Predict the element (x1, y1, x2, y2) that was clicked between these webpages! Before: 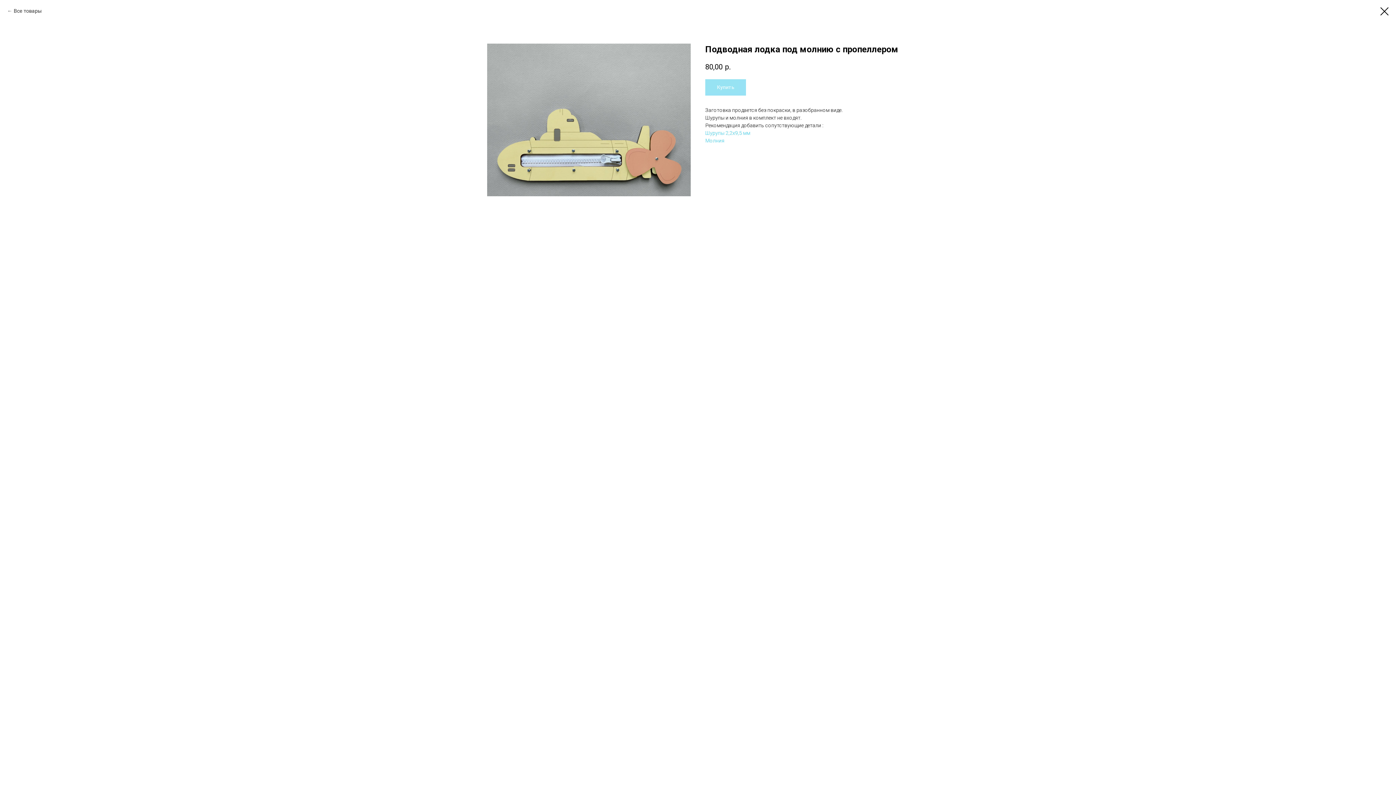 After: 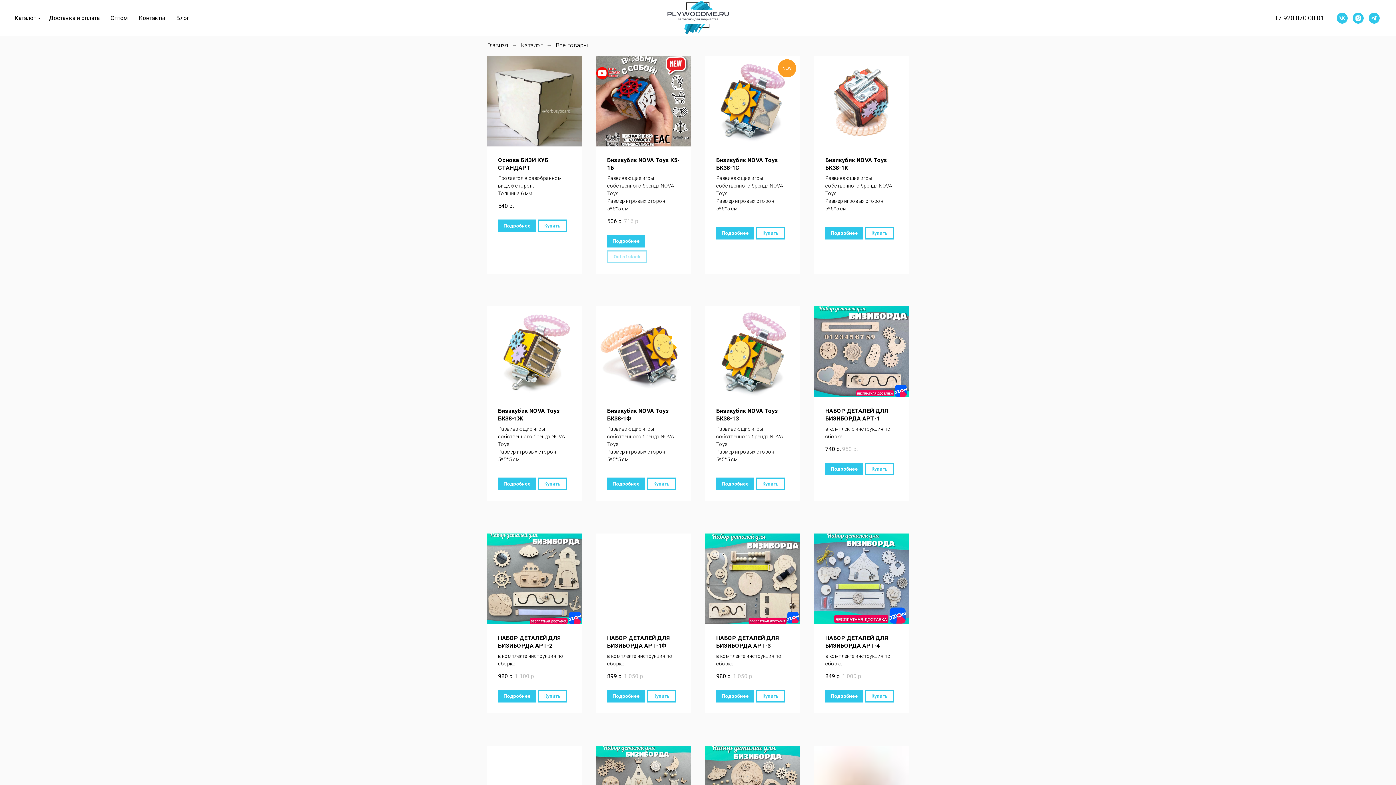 Action: bbox: (7, 7, 41, 14) label: Все товары